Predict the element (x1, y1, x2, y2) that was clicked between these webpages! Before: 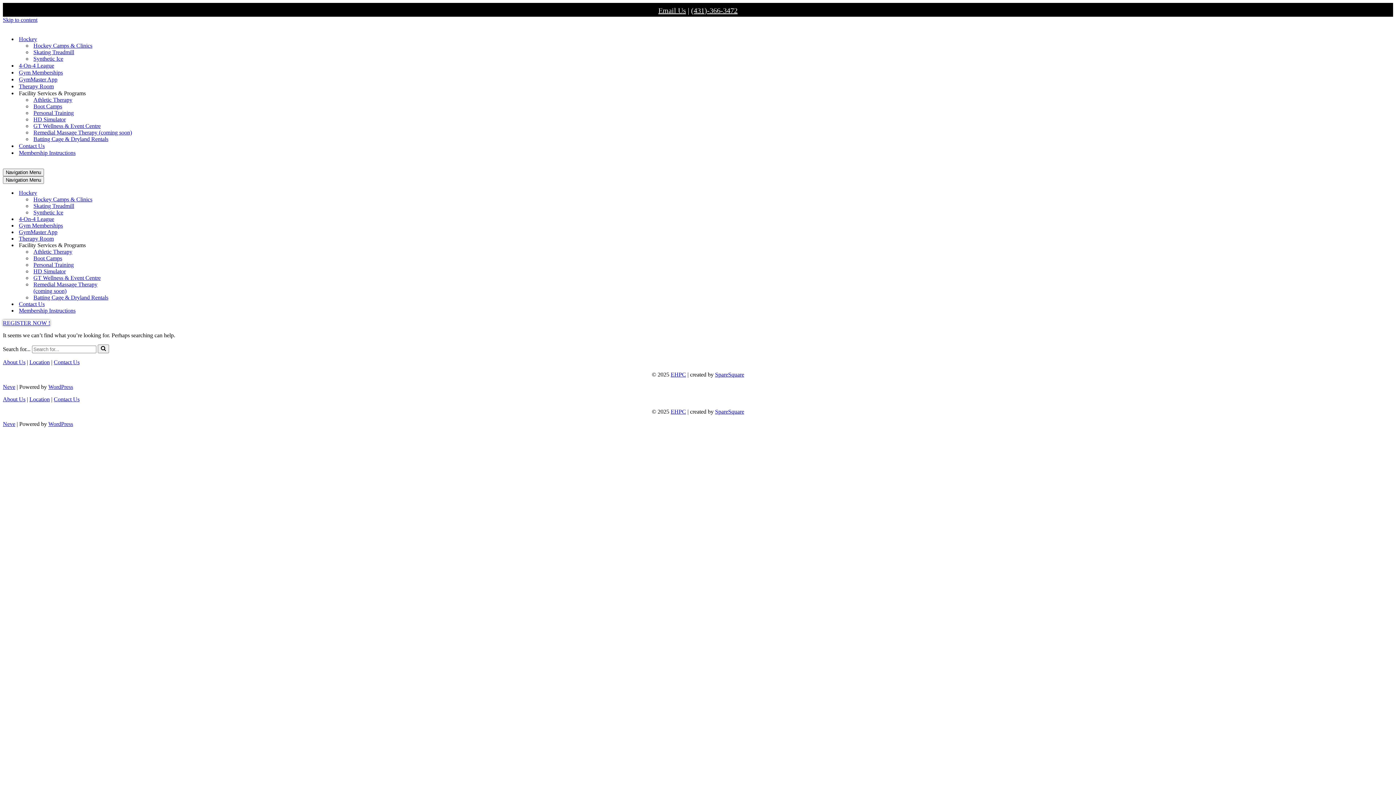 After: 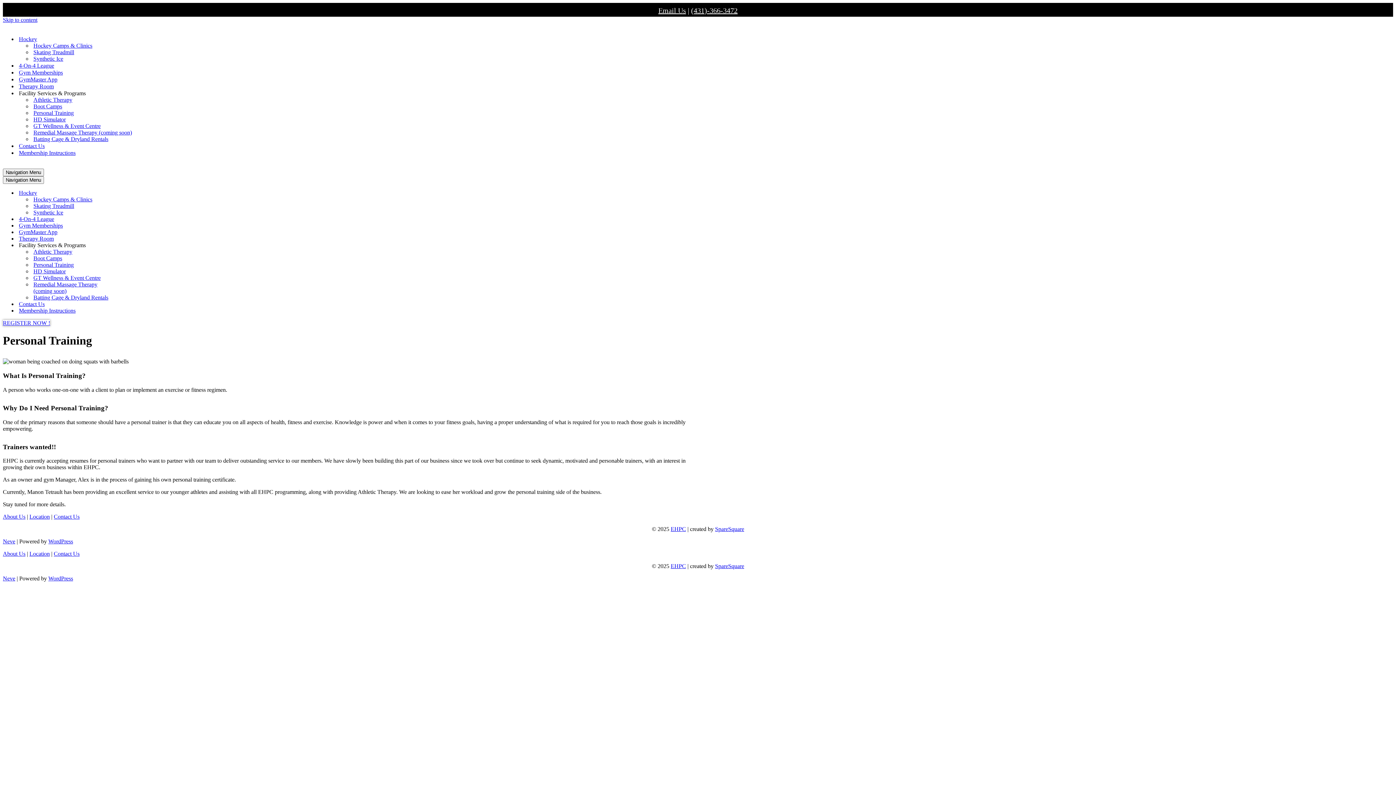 Action: bbox: (33, 109, 73, 116) label: Personal Training